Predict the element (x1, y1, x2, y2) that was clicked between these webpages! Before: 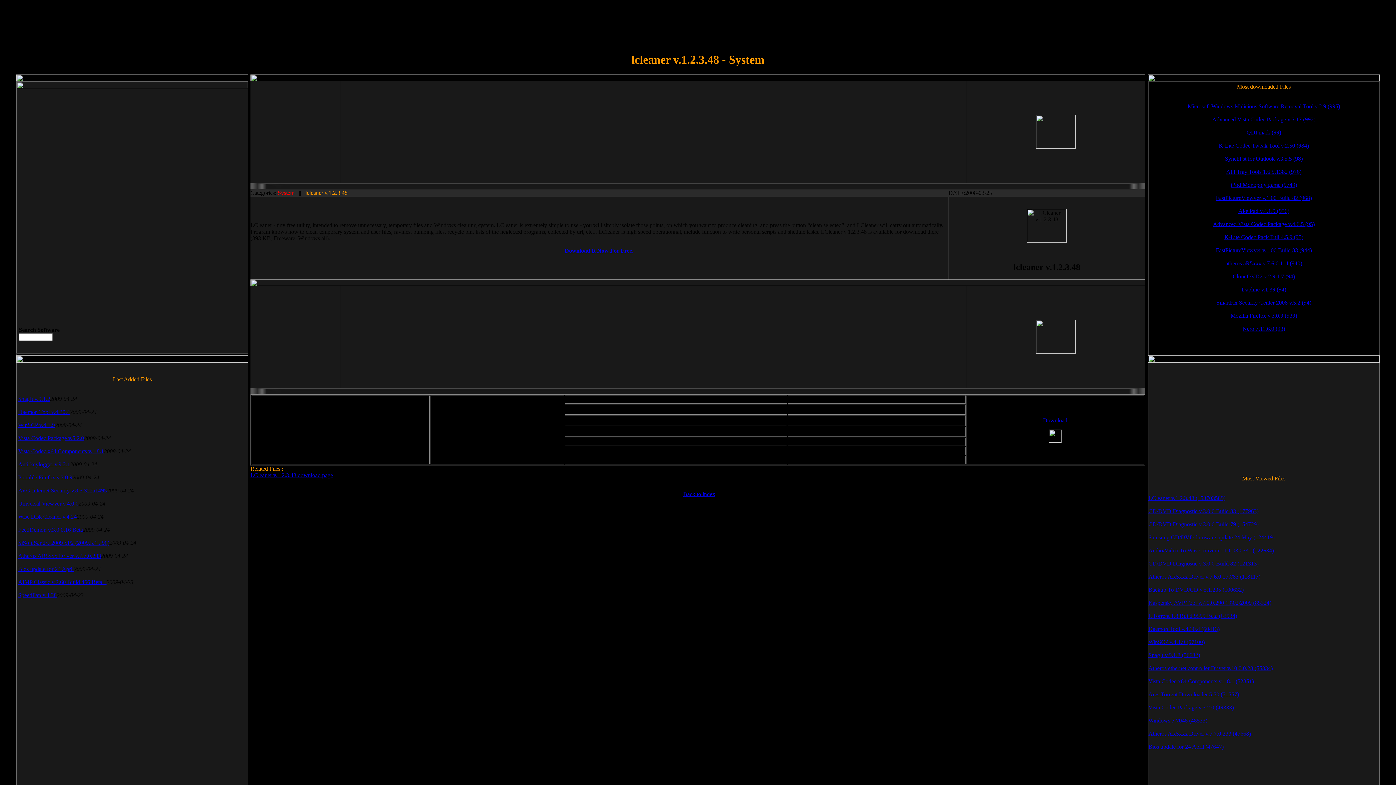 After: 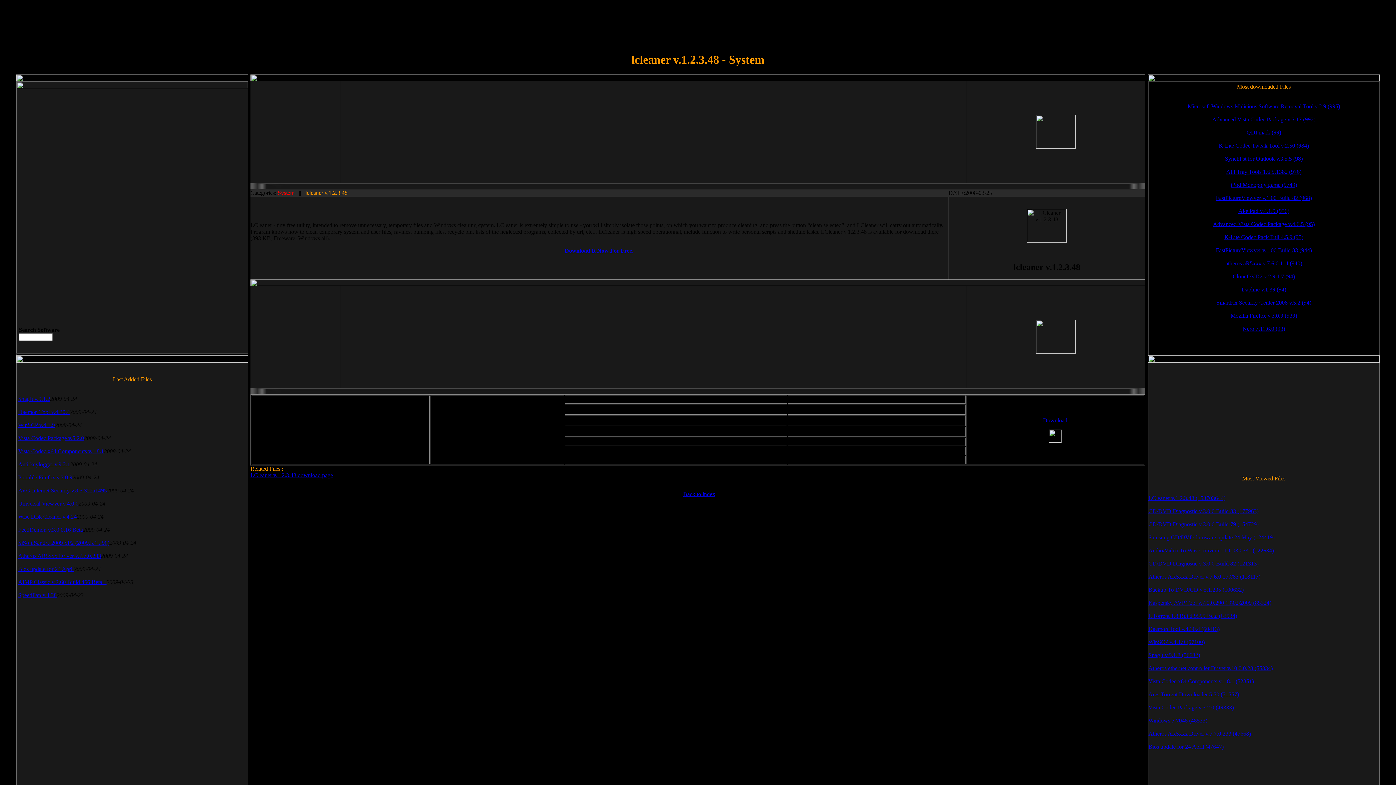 Action: bbox: (1148, 560, 1258, 566) label: CD/DVD Diagnostic v.3.0.0 Build 82 (121313)